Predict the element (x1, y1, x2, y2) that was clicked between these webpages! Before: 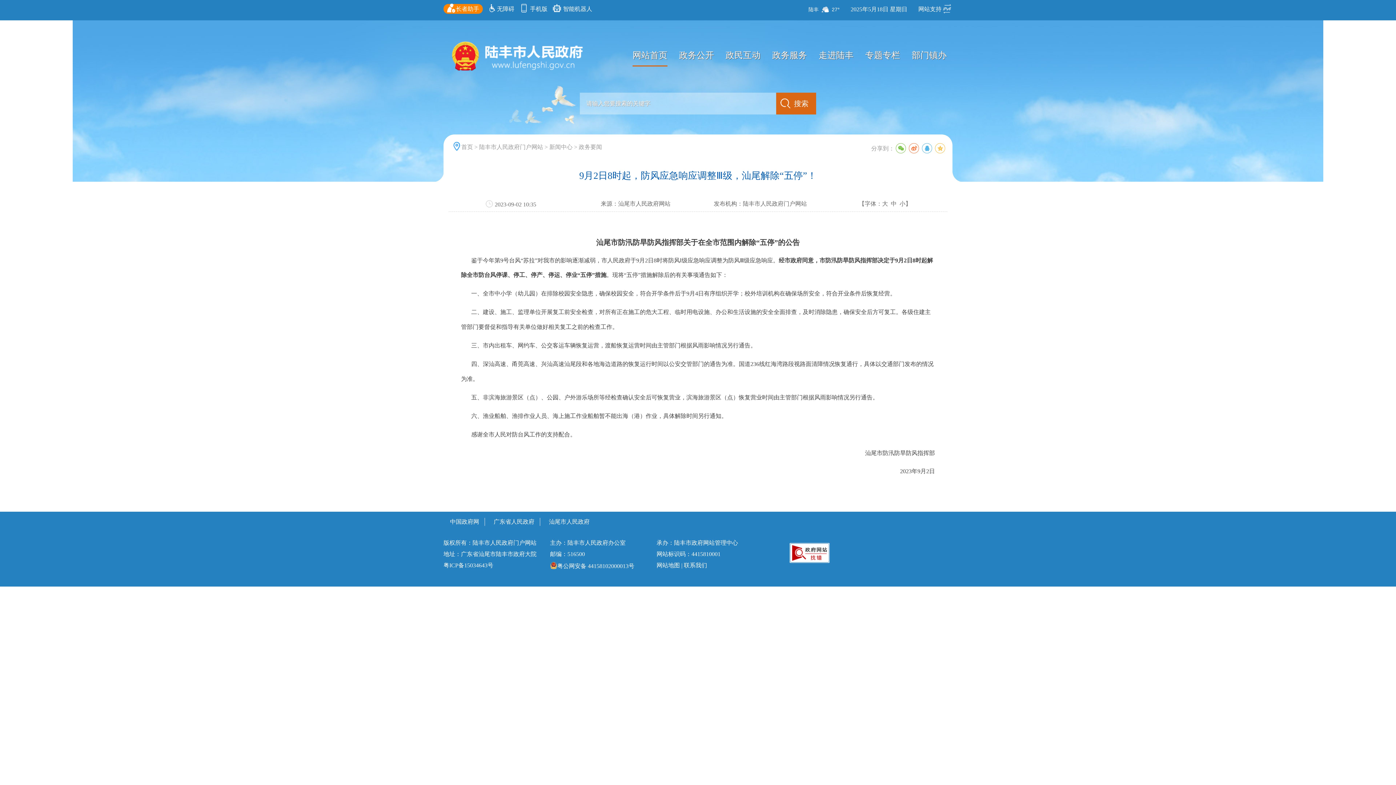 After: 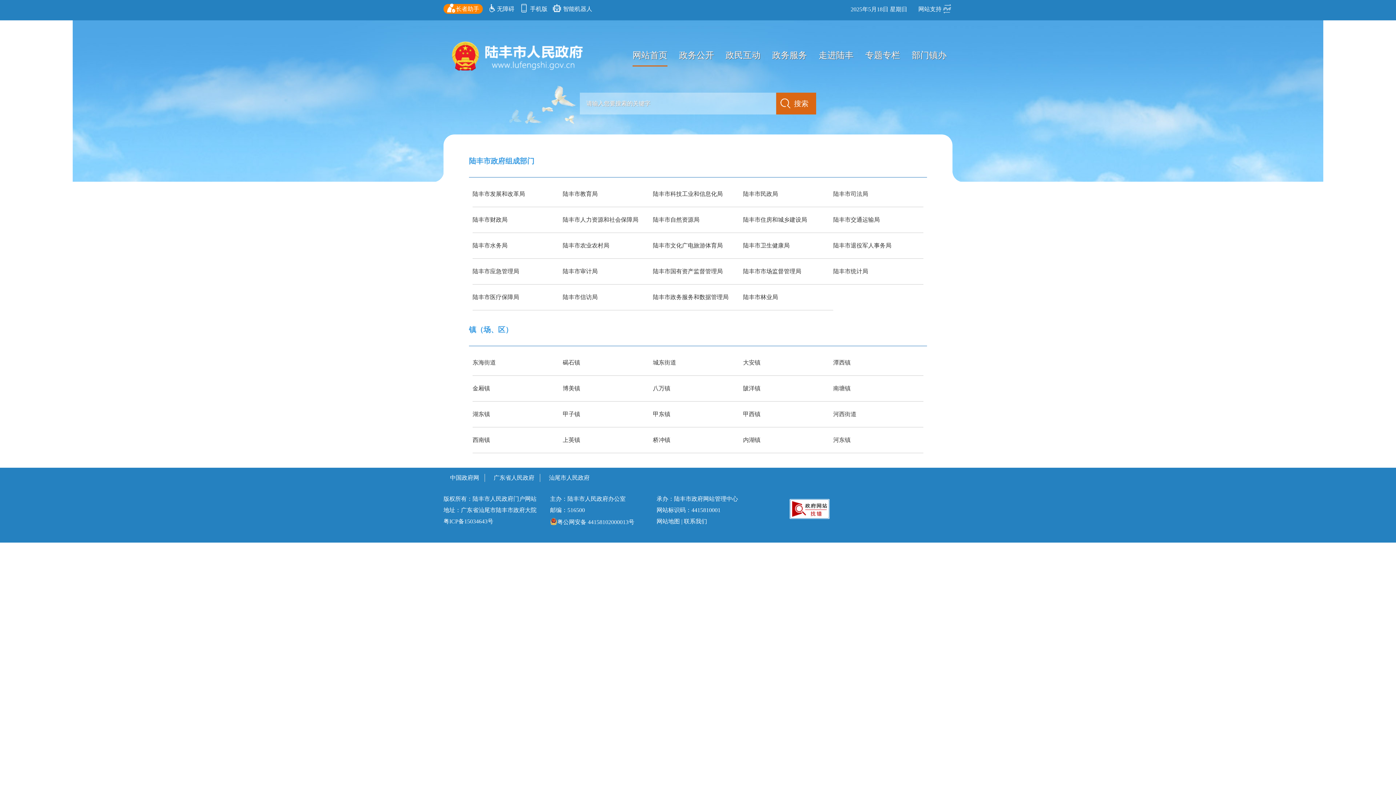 Action: bbox: (912, 50, 946, 60) label: 部门镇办